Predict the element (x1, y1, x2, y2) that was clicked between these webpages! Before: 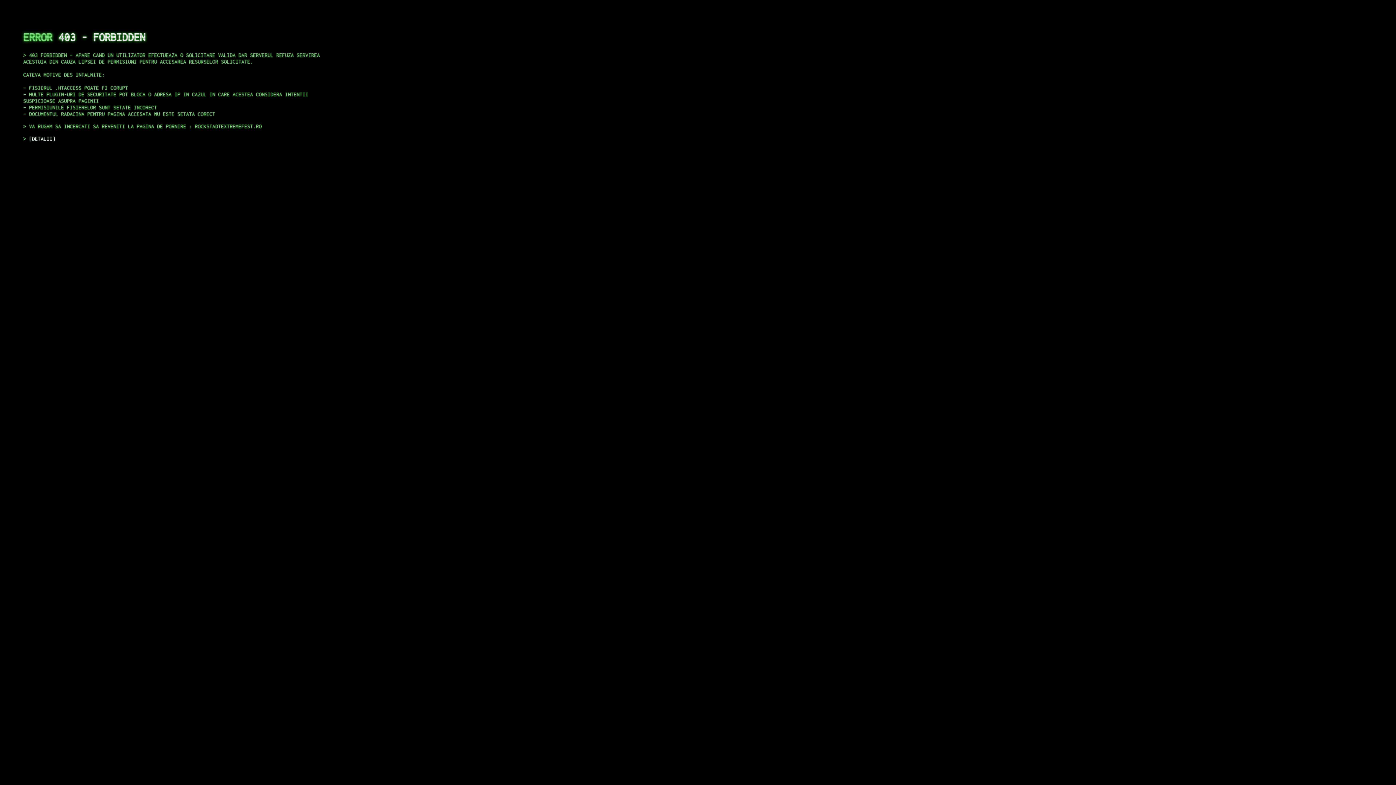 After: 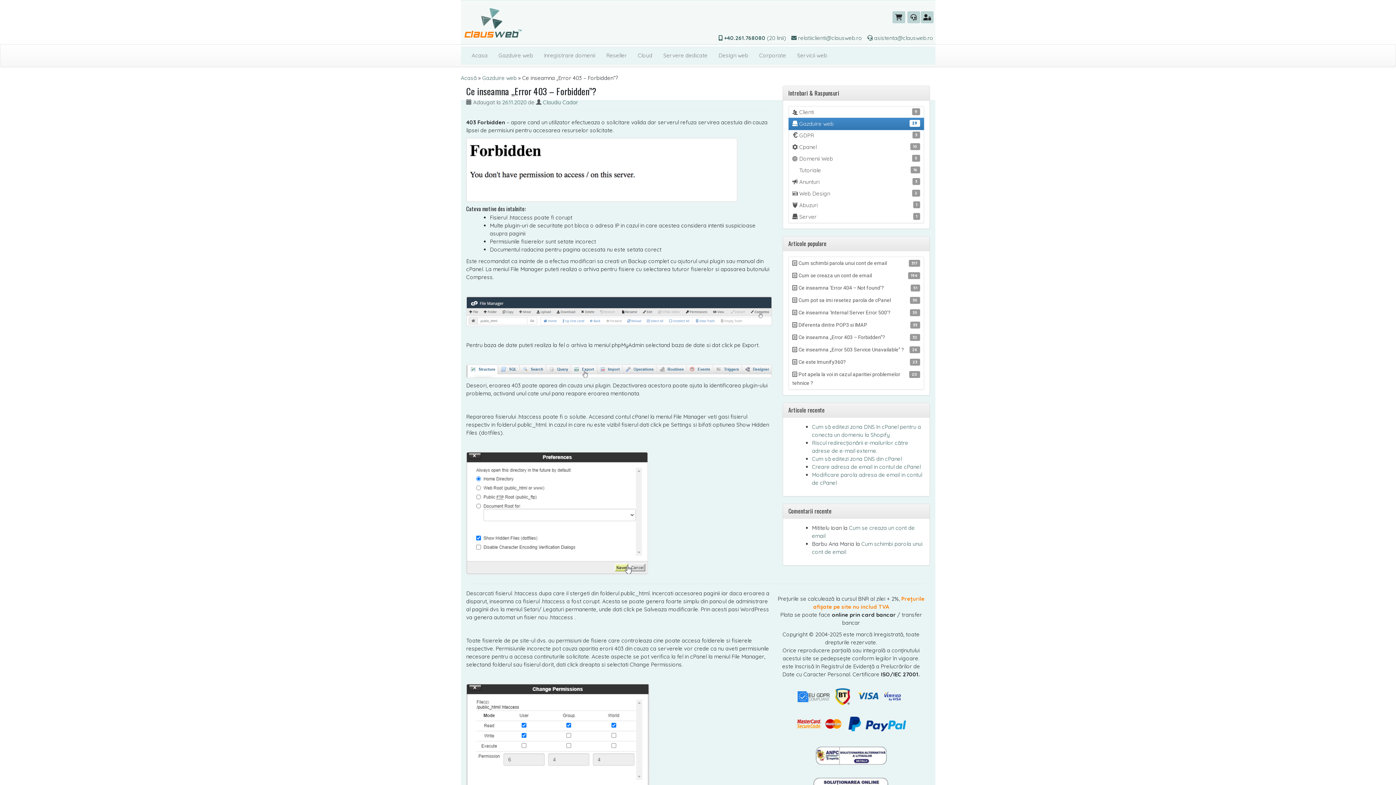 Action: bbox: (29, 135, 55, 141) label: DETALII